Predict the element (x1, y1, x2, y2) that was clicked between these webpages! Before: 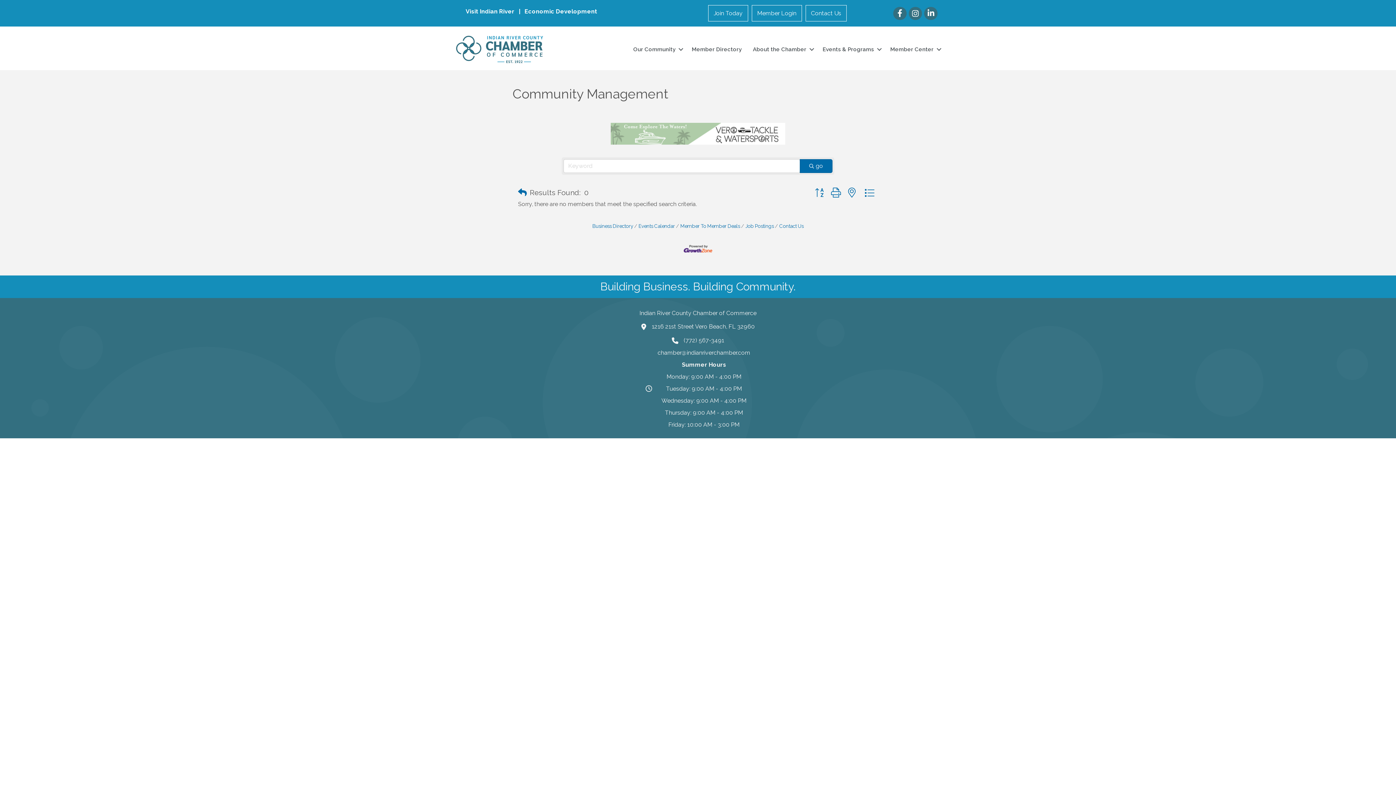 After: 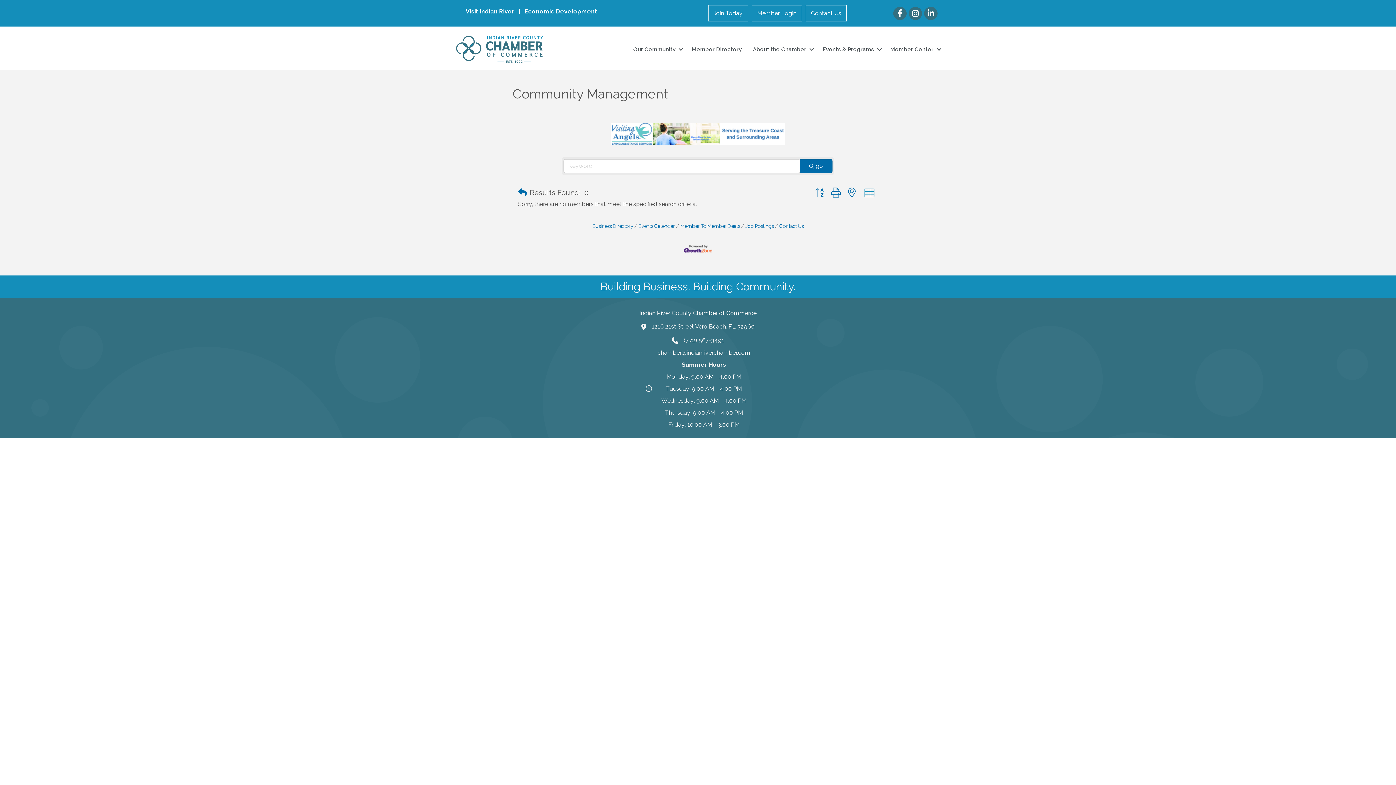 Action: bbox: (861, 185, 878, 199)